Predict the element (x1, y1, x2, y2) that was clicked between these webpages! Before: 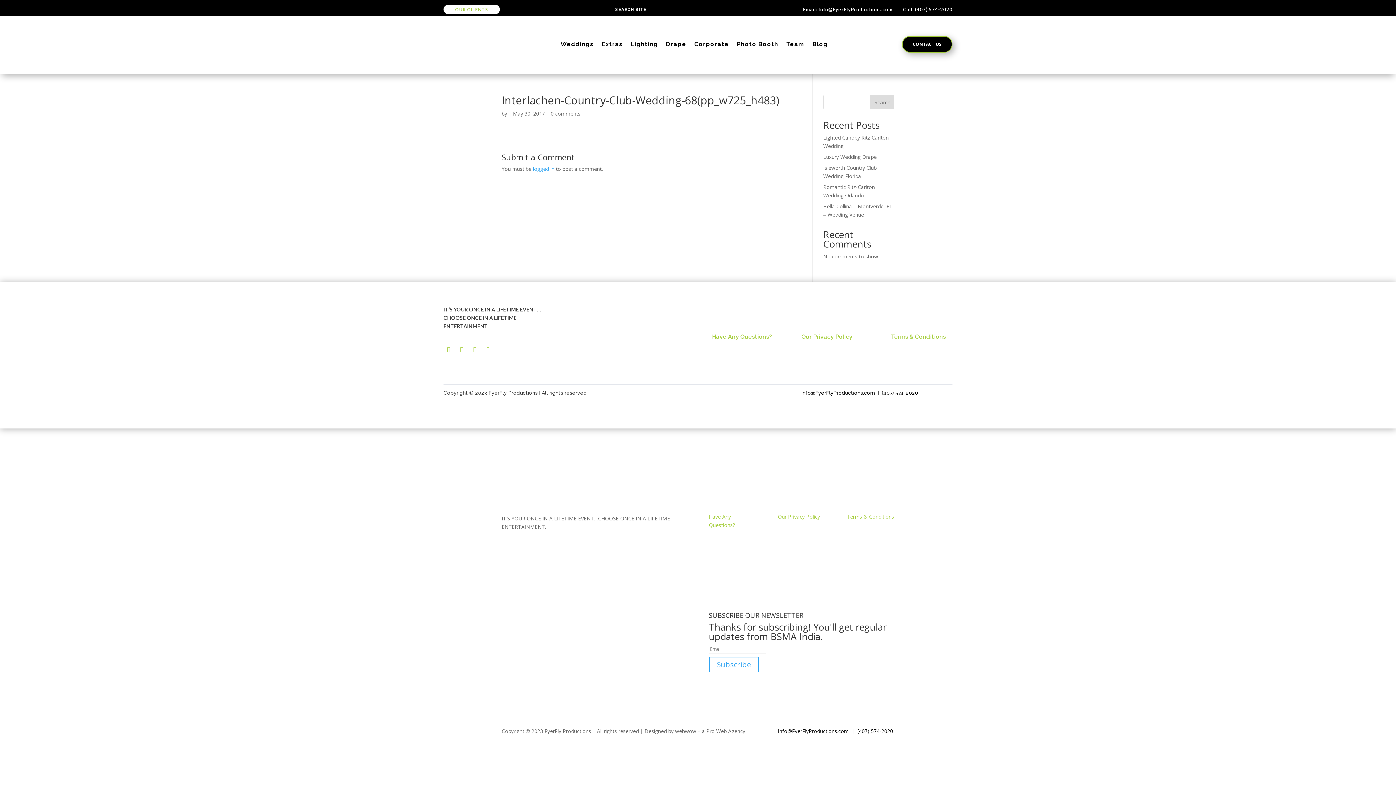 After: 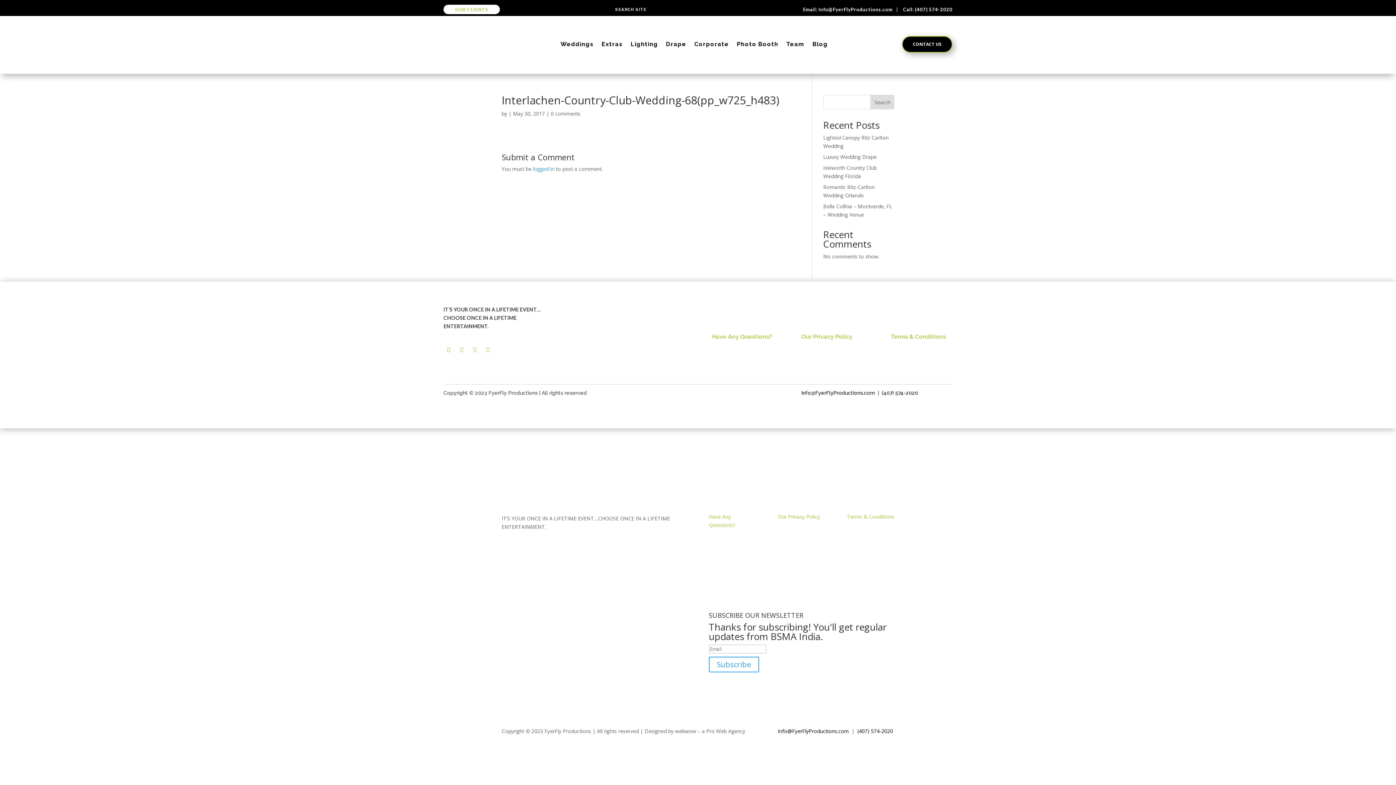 Action: label: (407) 574-2020 bbox: (857, 727, 893, 734)